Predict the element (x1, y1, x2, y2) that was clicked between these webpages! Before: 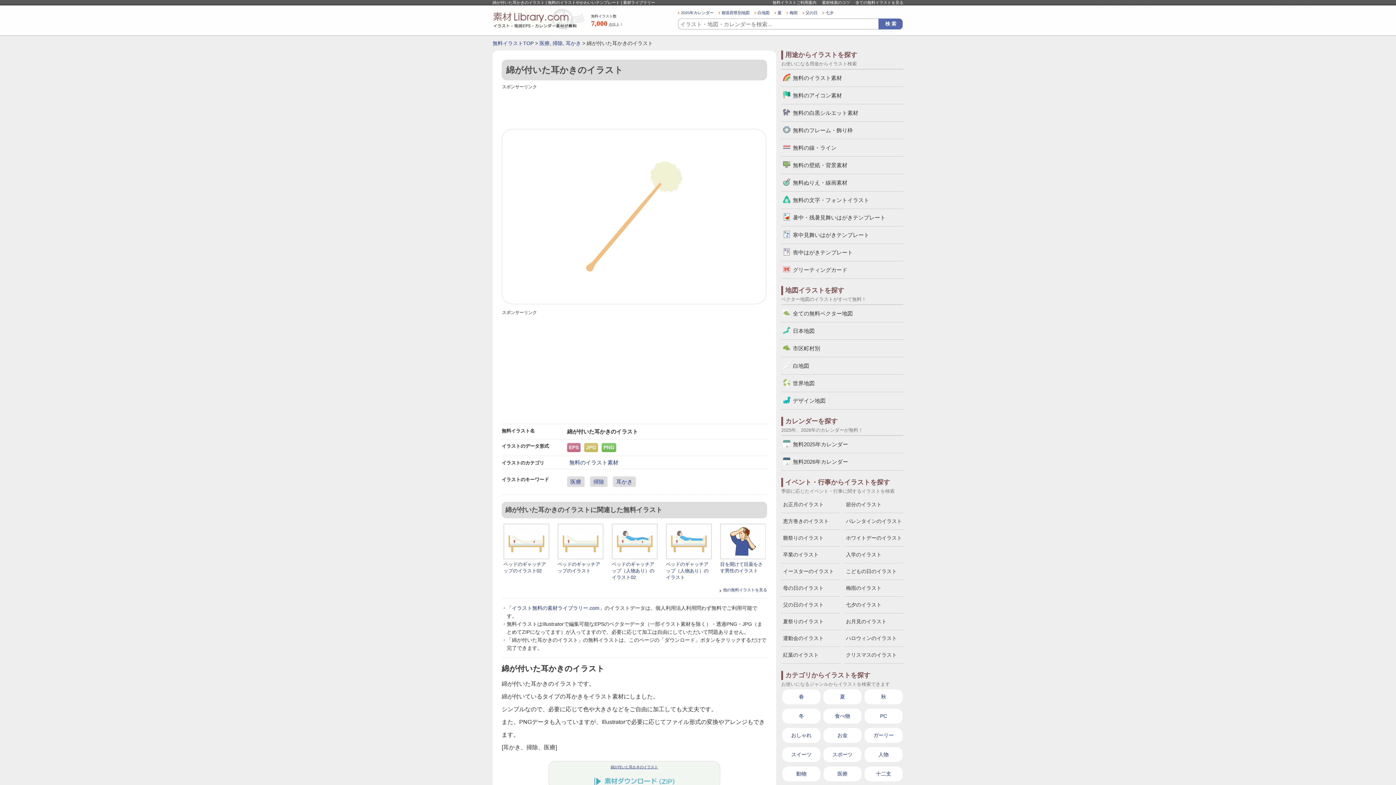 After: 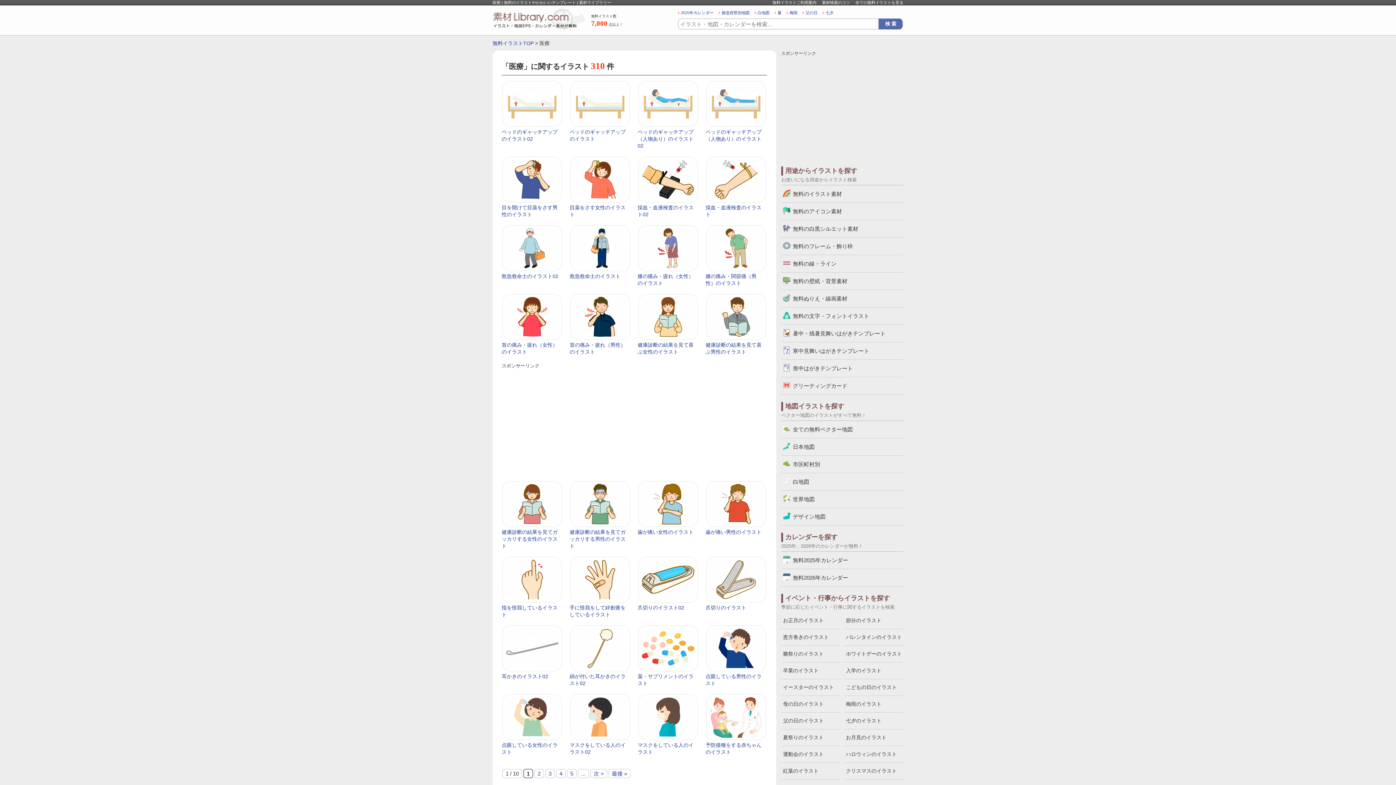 Action: bbox: (539, 40, 549, 46) label: 医療